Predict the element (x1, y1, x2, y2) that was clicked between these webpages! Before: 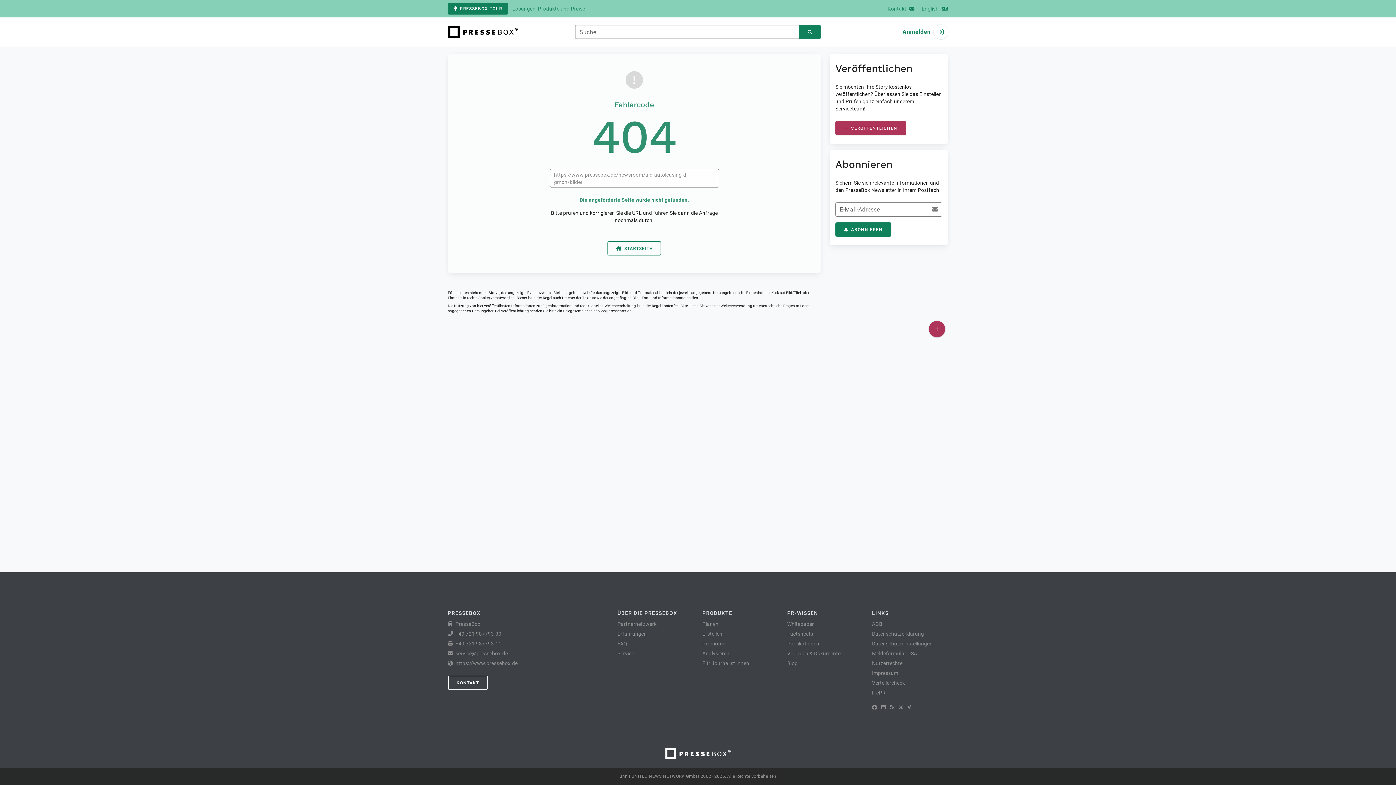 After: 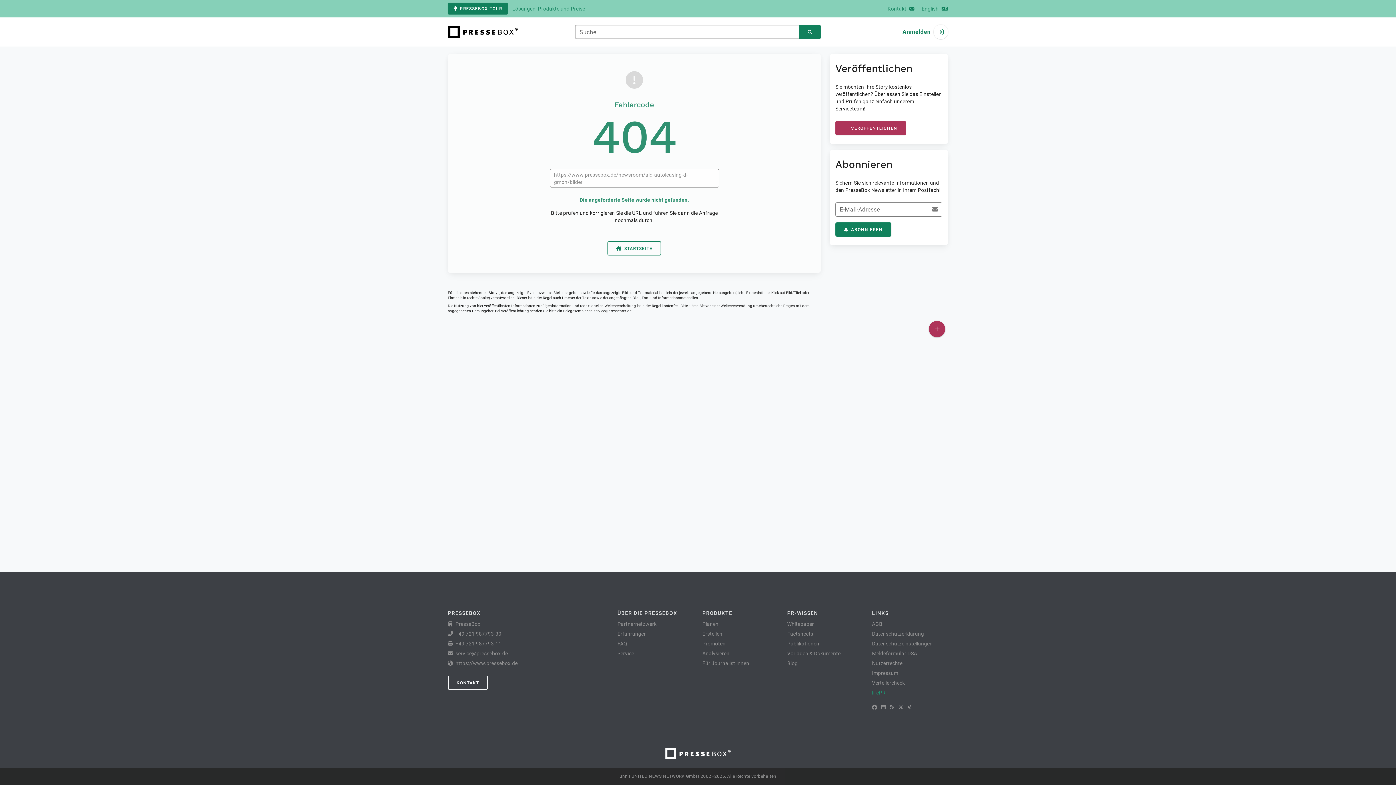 Action: bbox: (872, 690, 885, 696) label: lifePR